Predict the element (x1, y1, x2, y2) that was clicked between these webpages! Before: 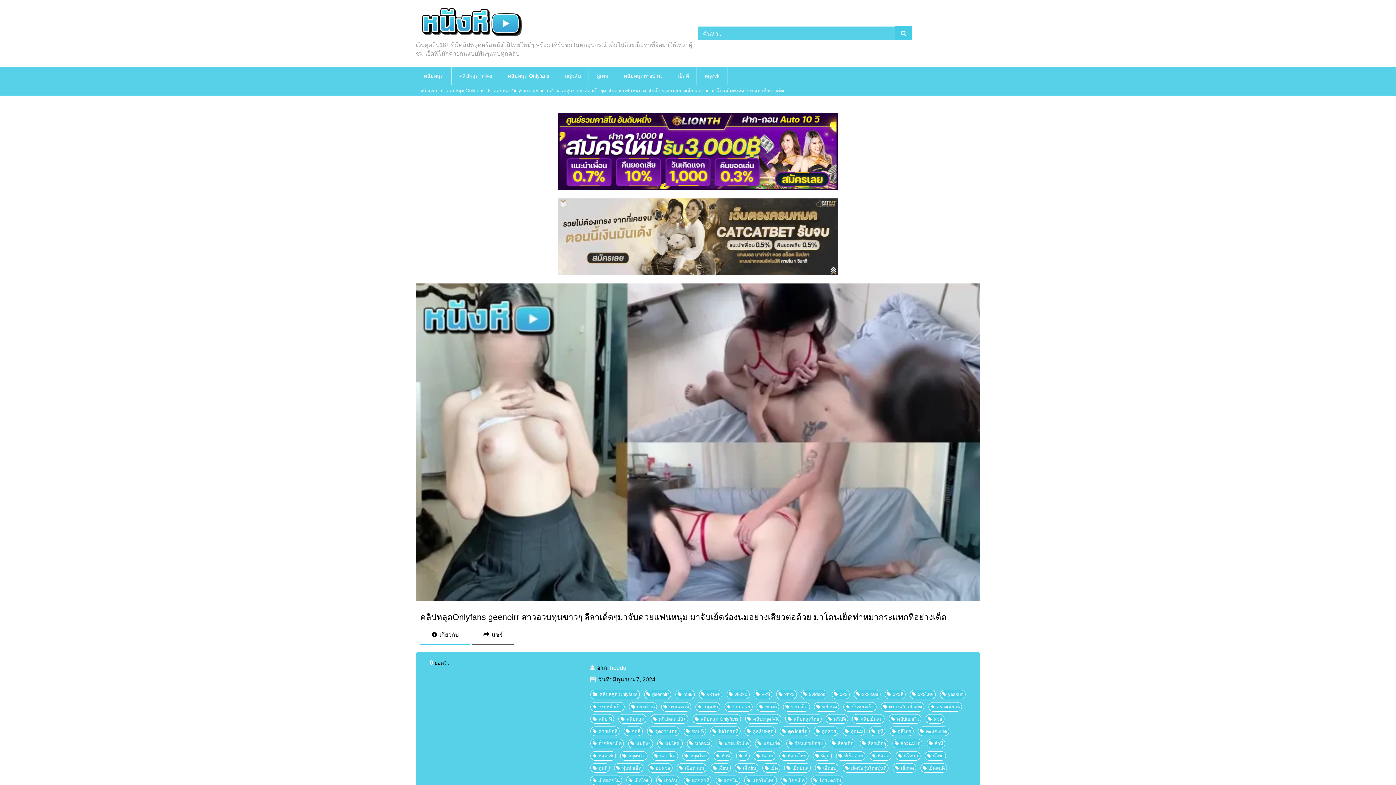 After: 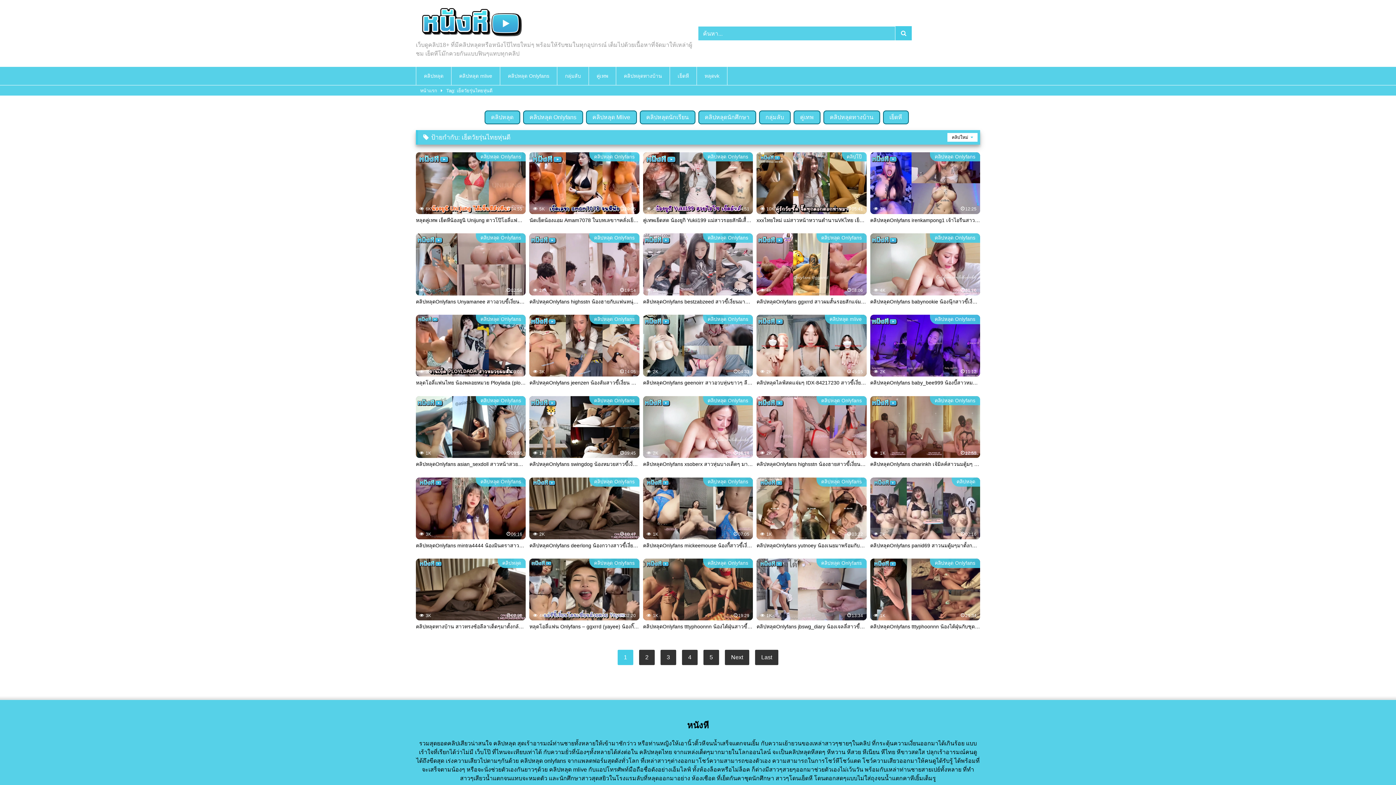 Action: label: เย็ดวัยรุ่นไทยหุ่นดี bbox: (842, 763, 888, 773)